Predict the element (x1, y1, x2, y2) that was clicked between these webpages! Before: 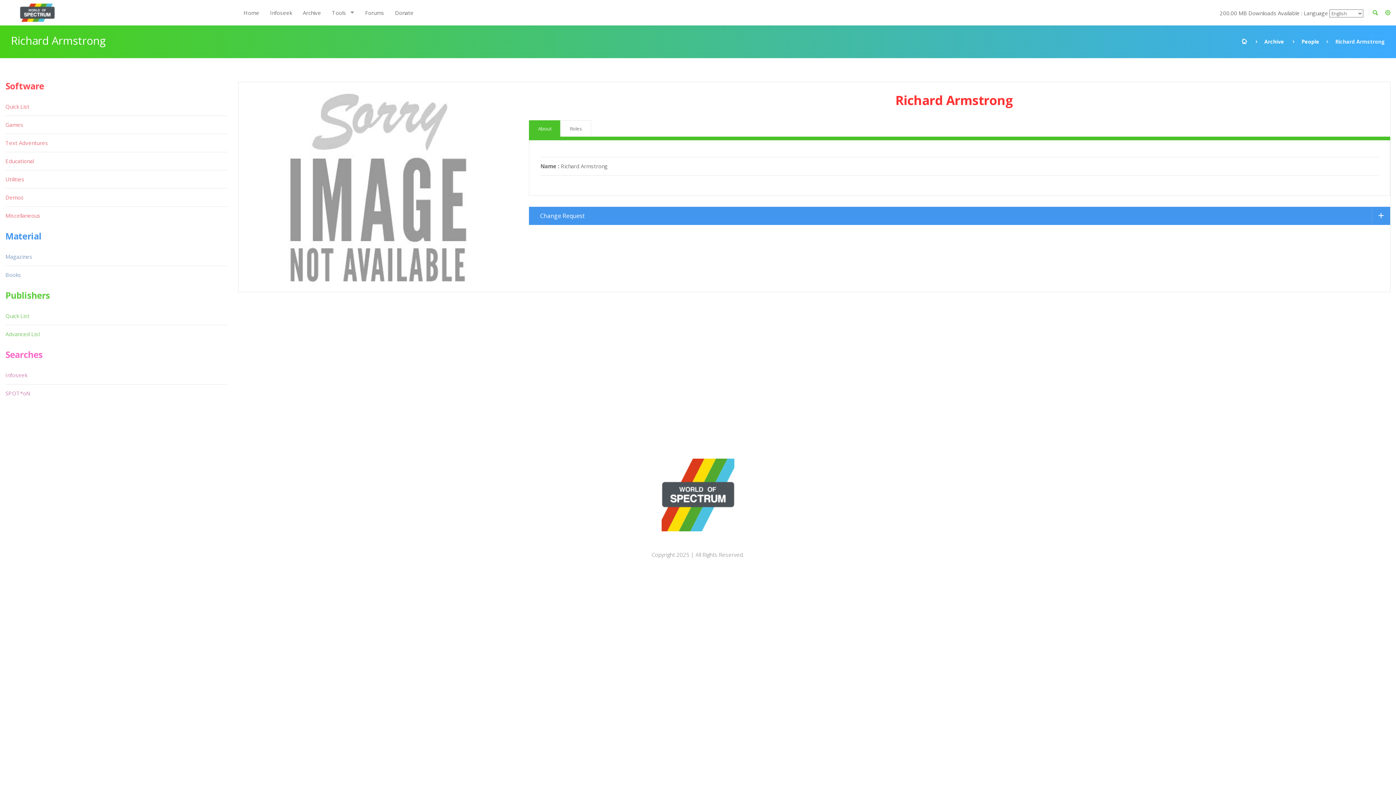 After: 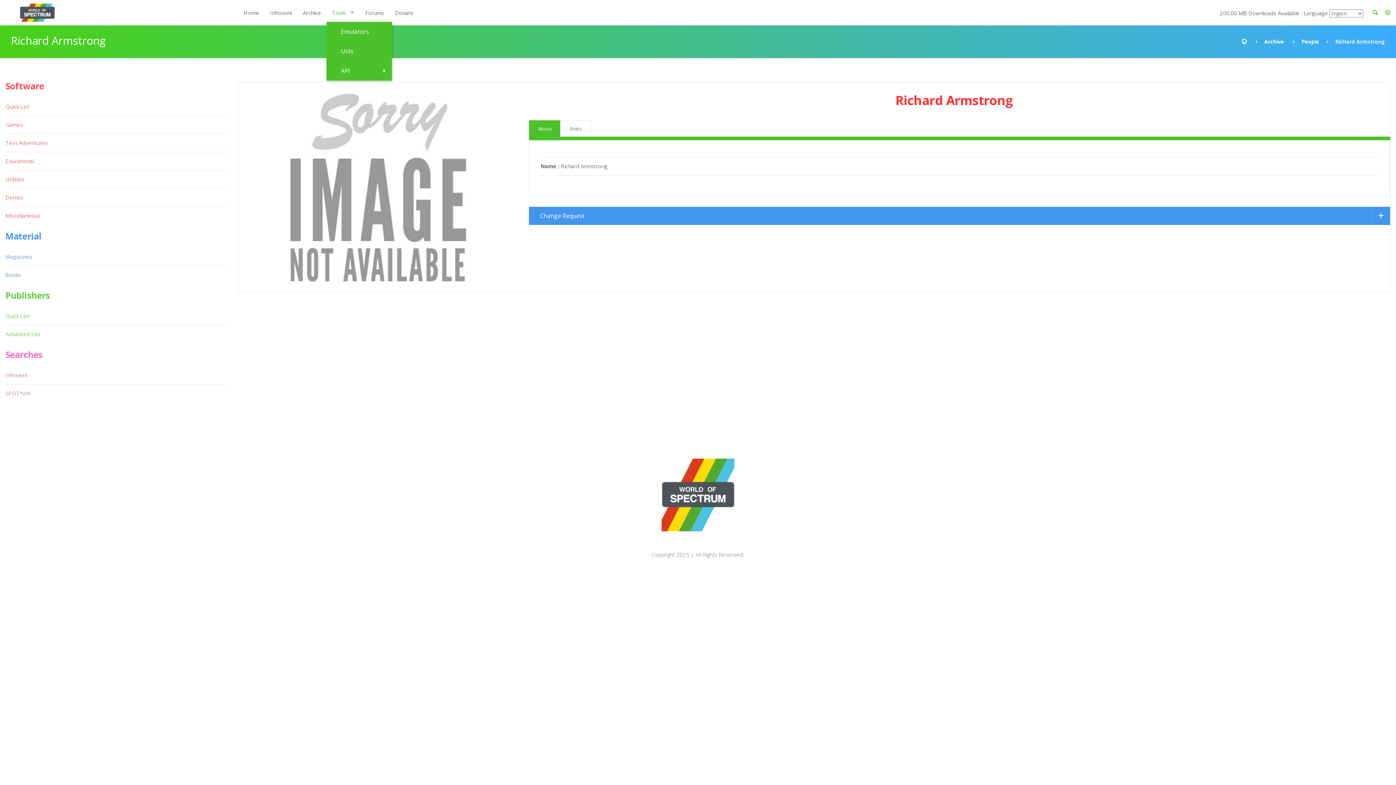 Action: bbox: (326, 3, 359, 21) label: Tools